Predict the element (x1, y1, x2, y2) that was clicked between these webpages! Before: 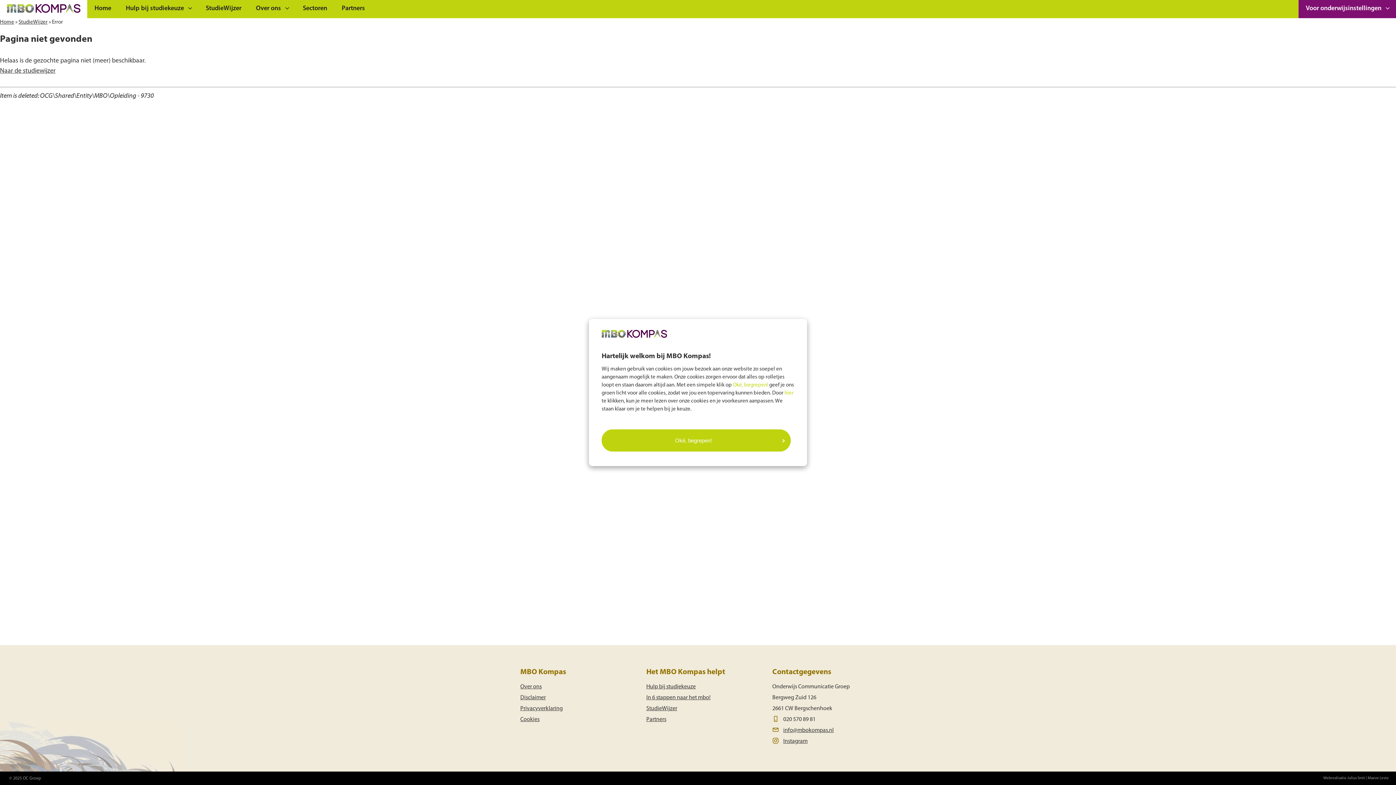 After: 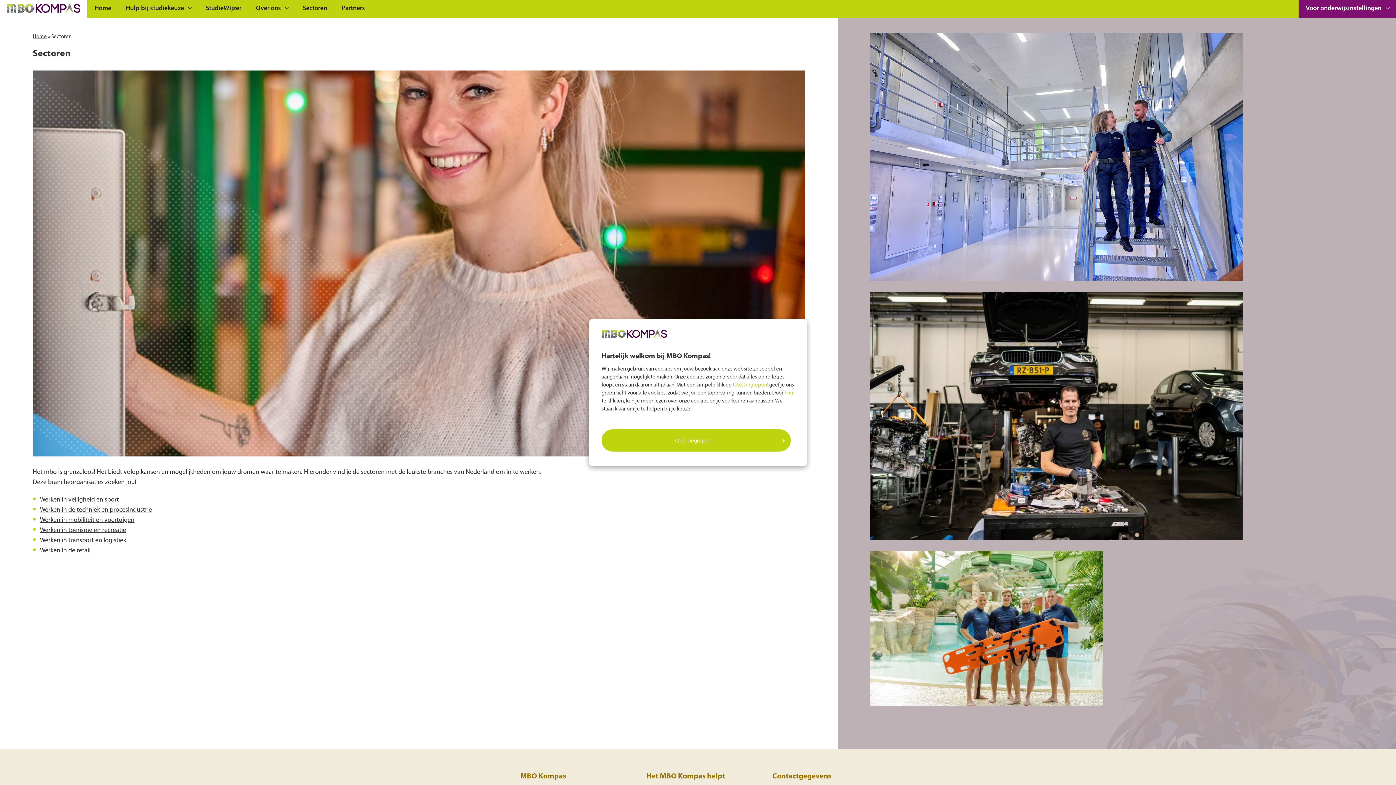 Action: label: Sectoren bbox: (295, 0, 334, 18)